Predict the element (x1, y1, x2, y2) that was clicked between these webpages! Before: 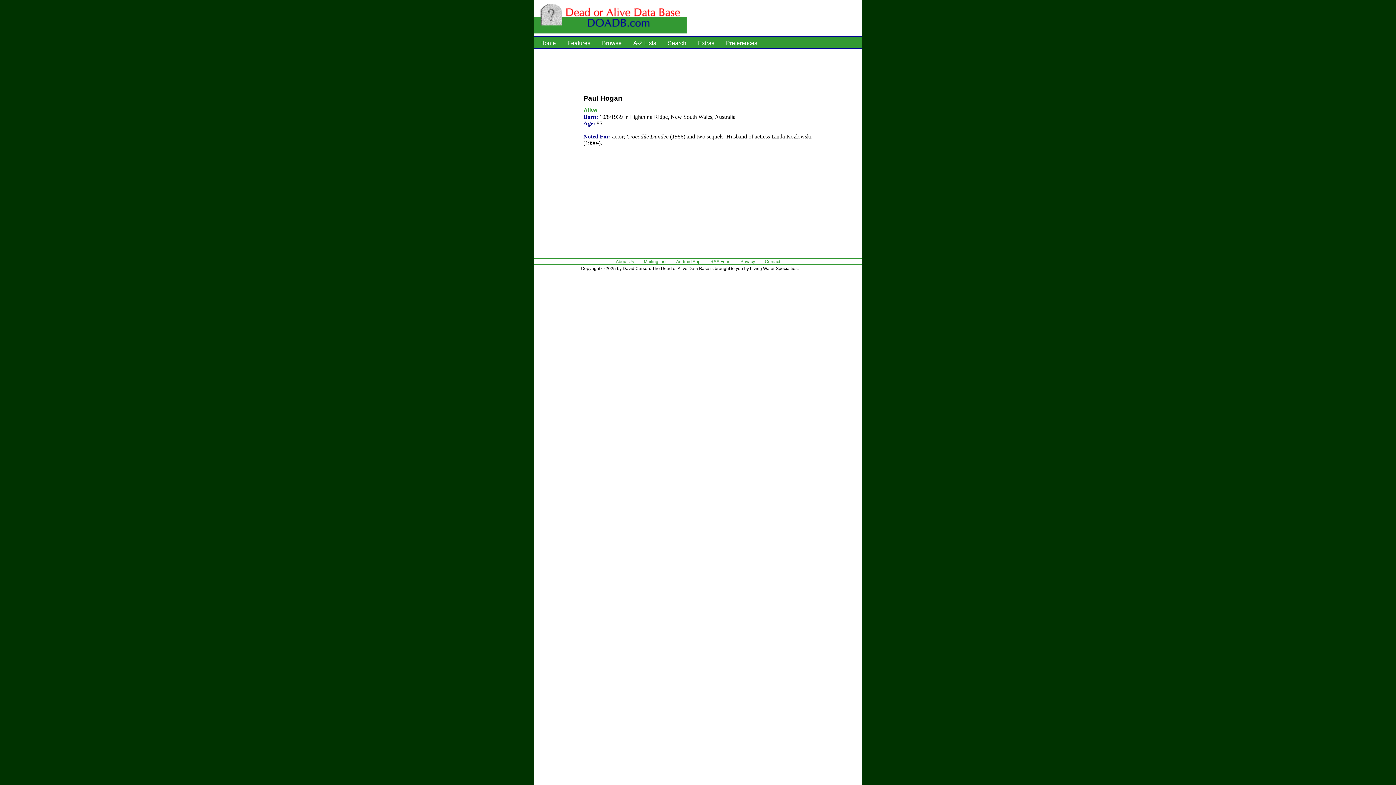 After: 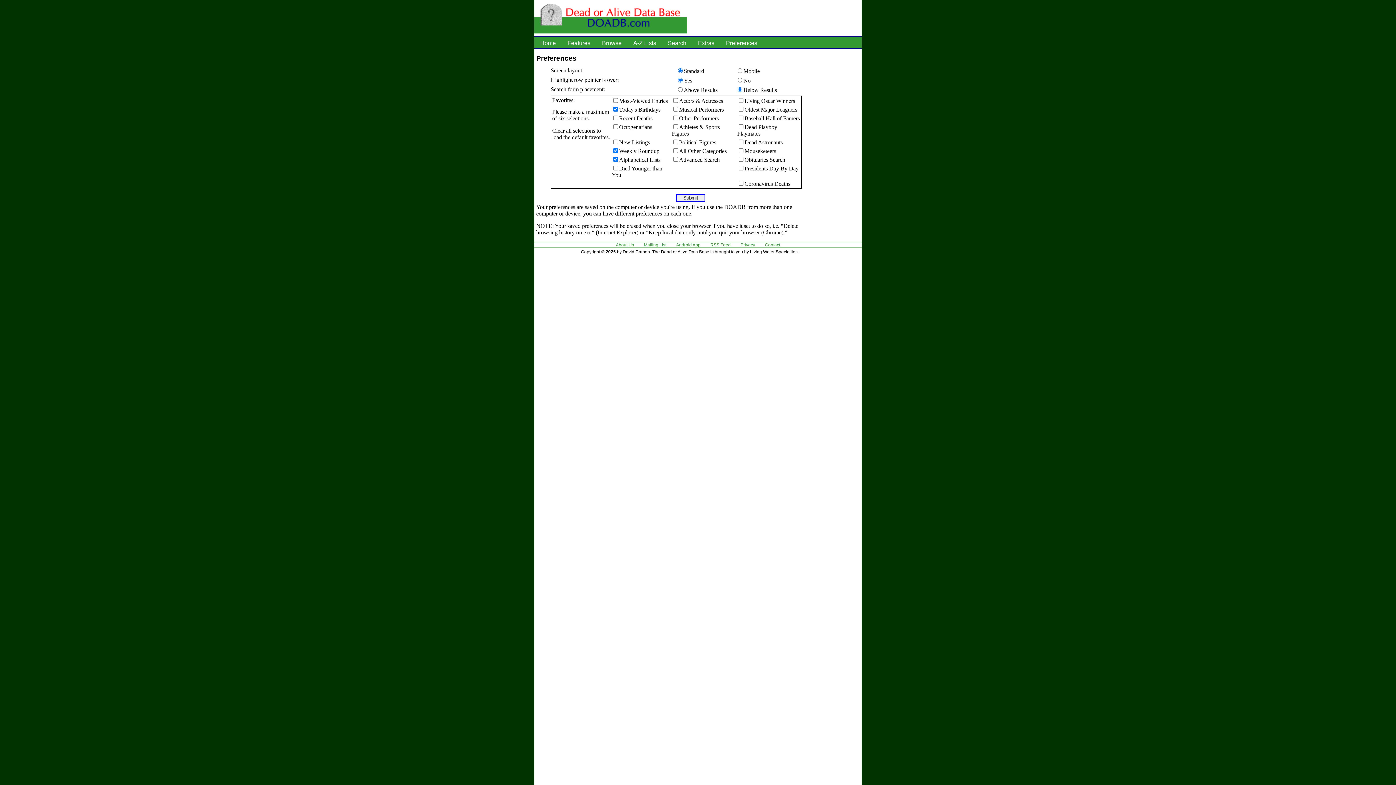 Action: bbox: (720, 40, 763, 46) label: Preferences